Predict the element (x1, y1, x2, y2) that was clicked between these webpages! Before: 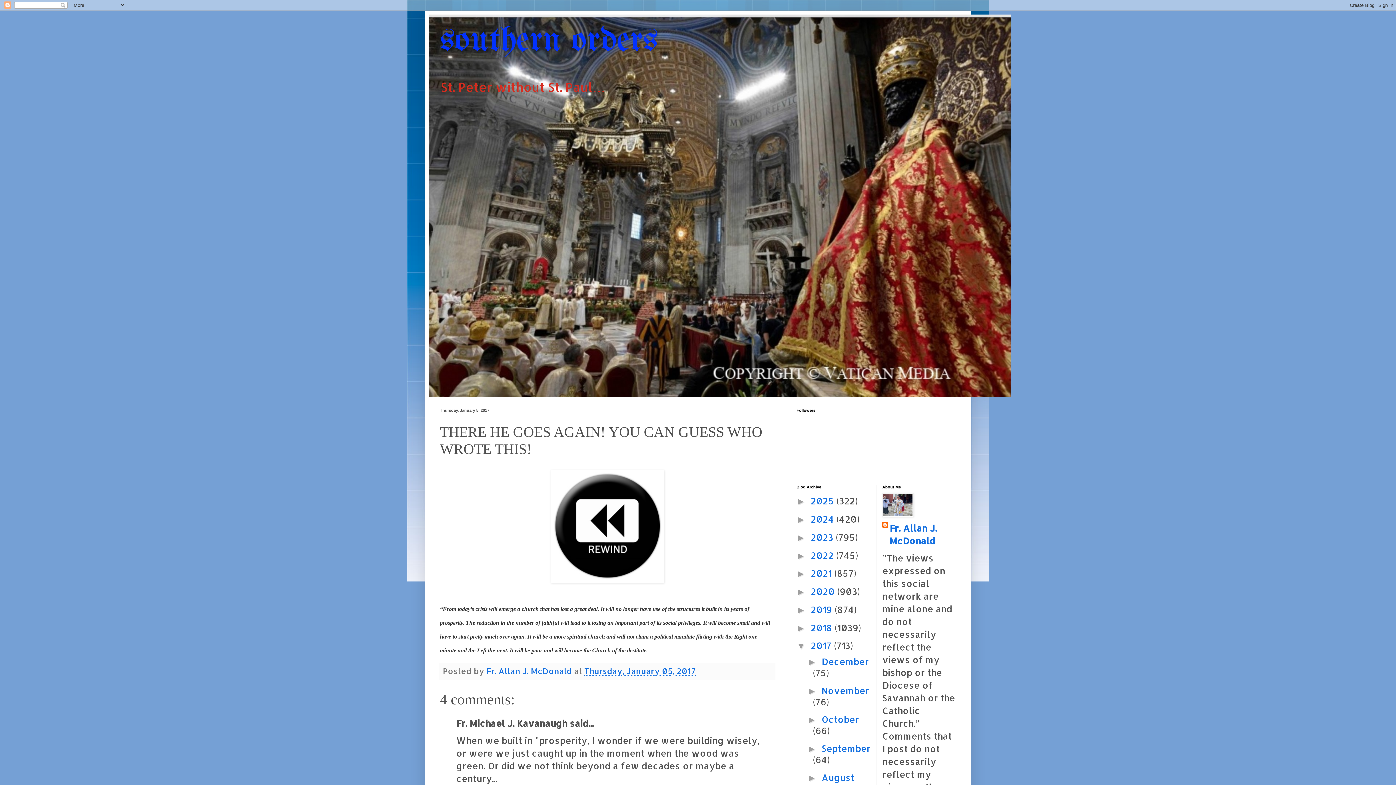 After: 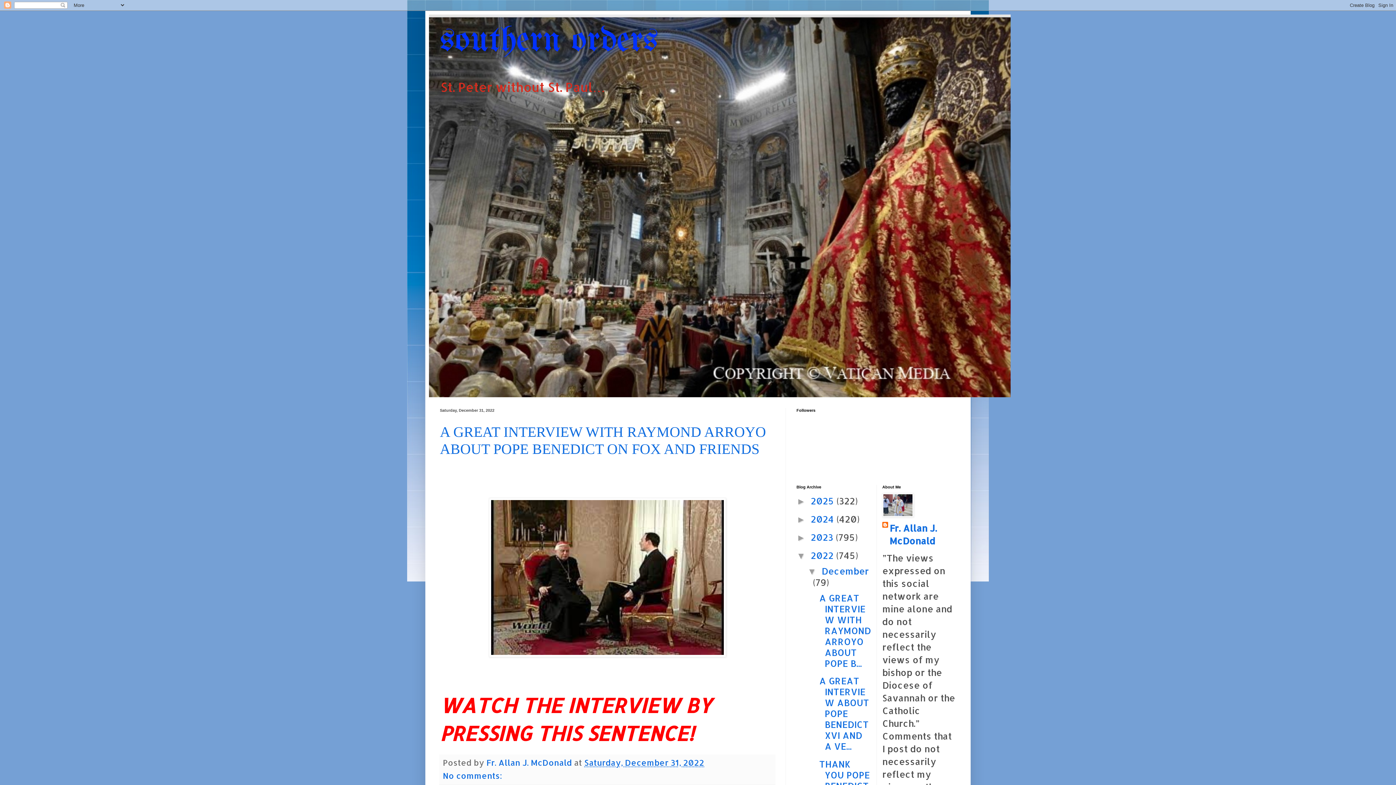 Action: bbox: (810, 549, 836, 561) label: 2022 